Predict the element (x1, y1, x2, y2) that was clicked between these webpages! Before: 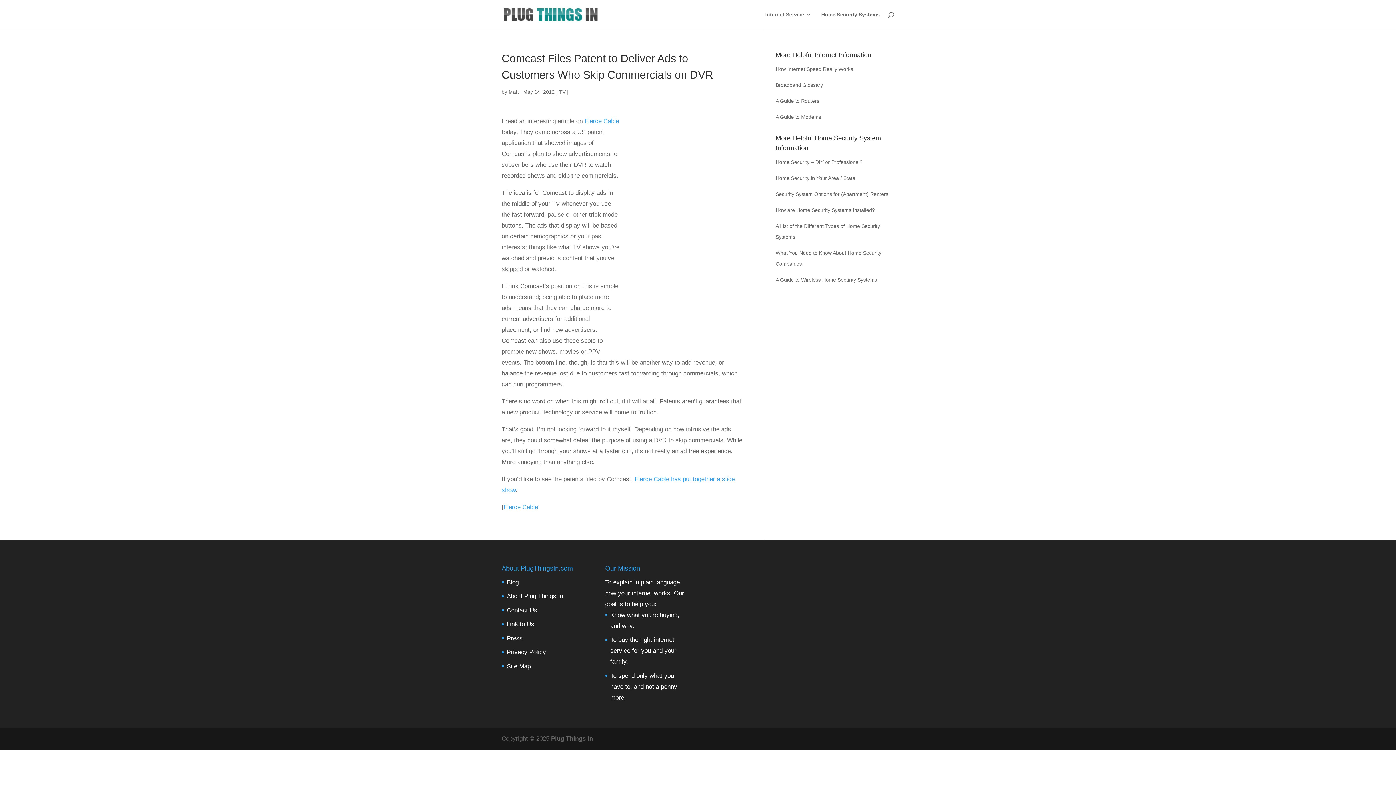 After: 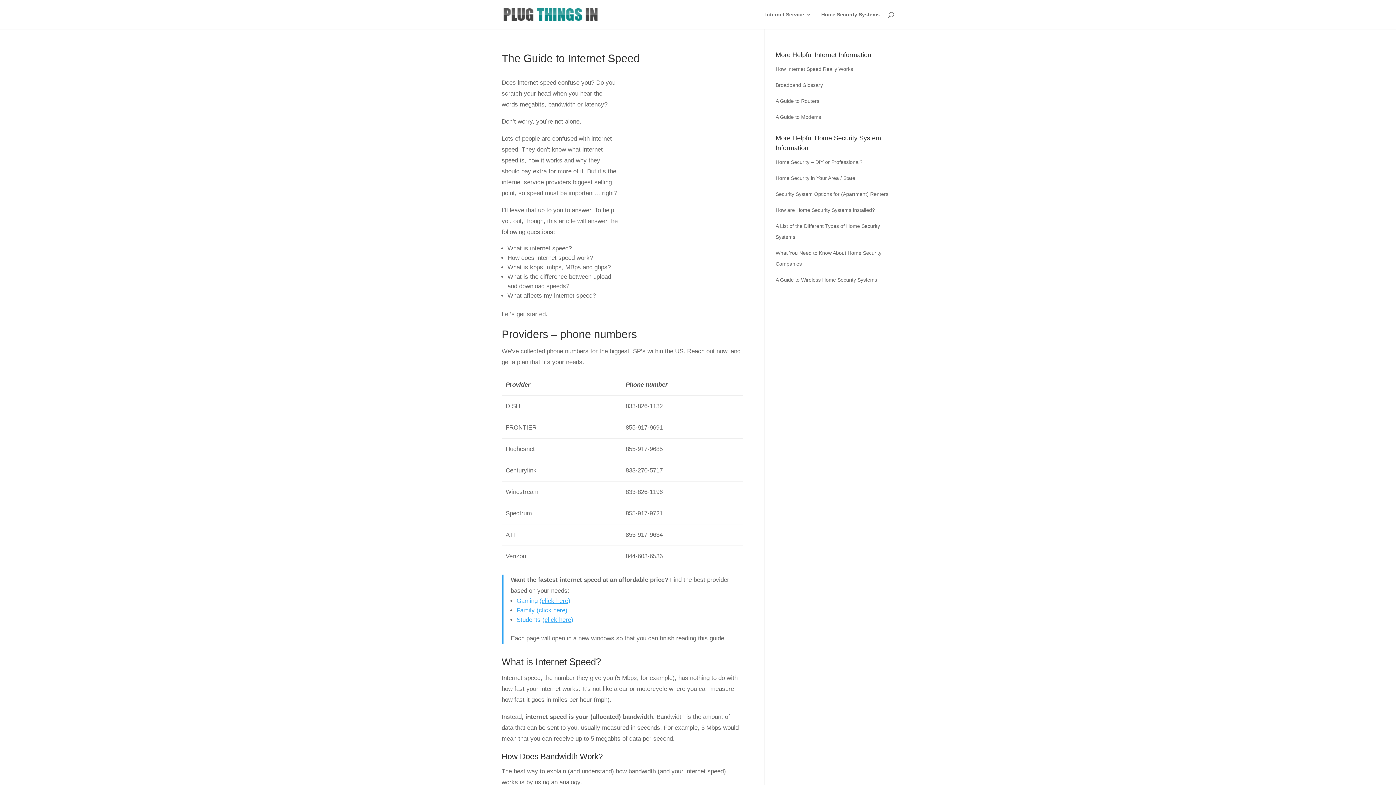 Action: label: How Internet Speed Really Works bbox: (775, 66, 853, 72)